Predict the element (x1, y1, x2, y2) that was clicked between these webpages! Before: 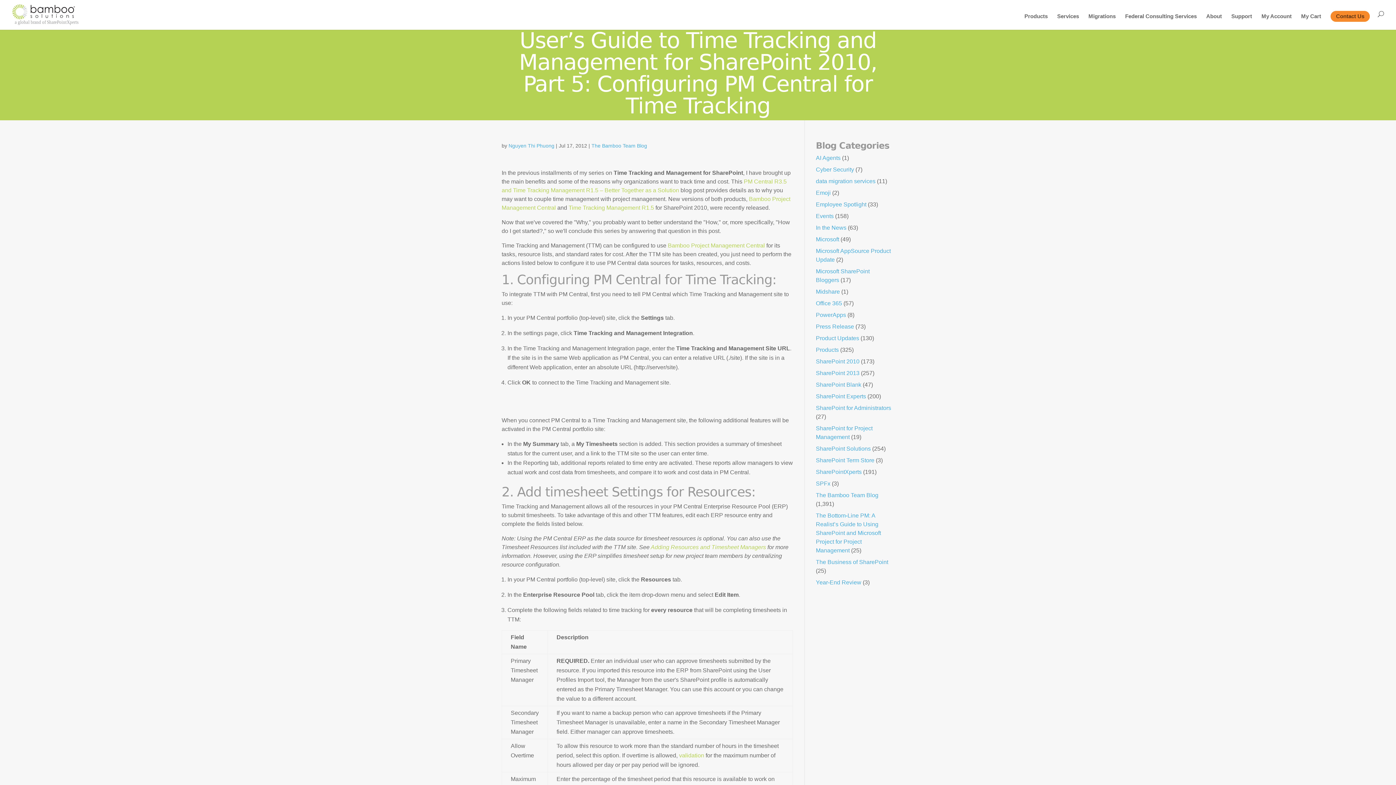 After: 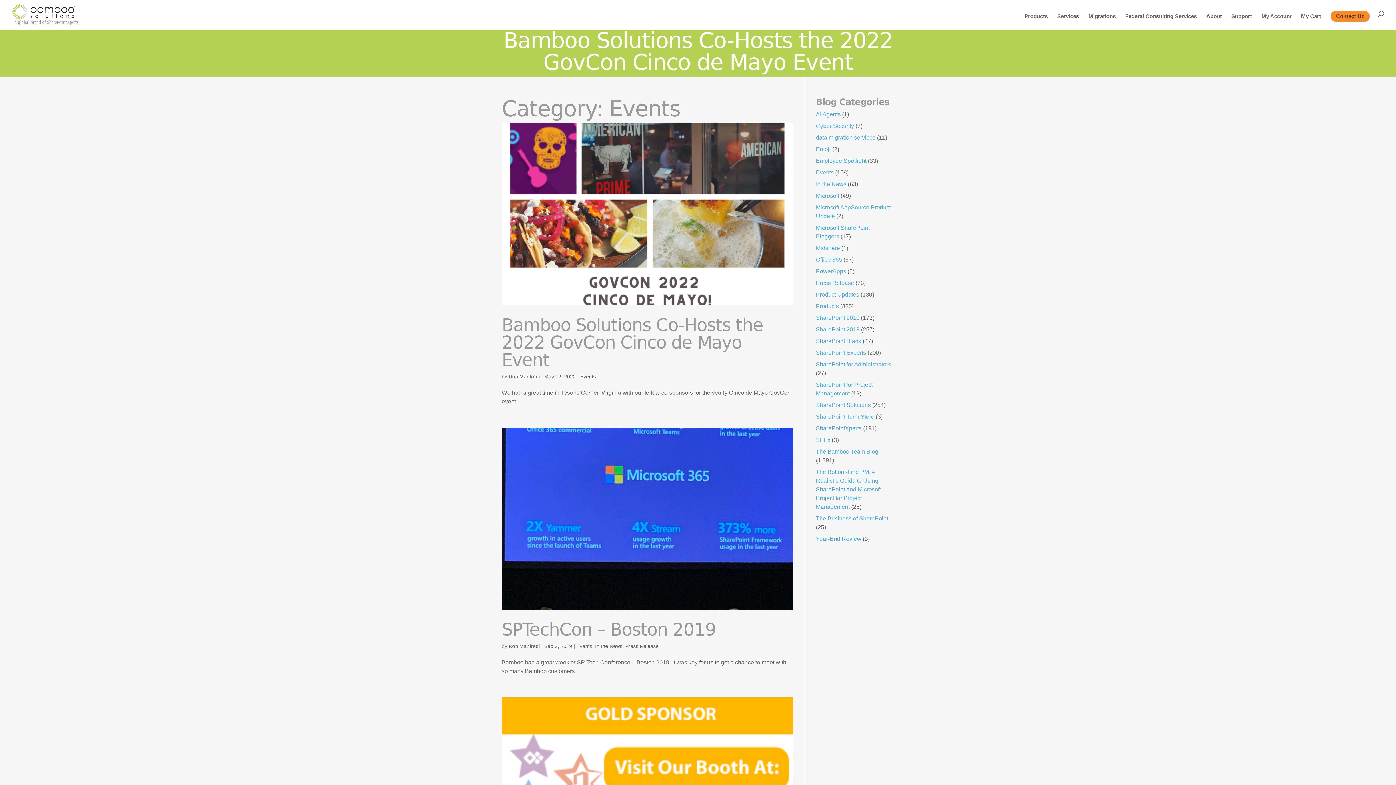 Action: label: Events bbox: (816, 213, 833, 219)